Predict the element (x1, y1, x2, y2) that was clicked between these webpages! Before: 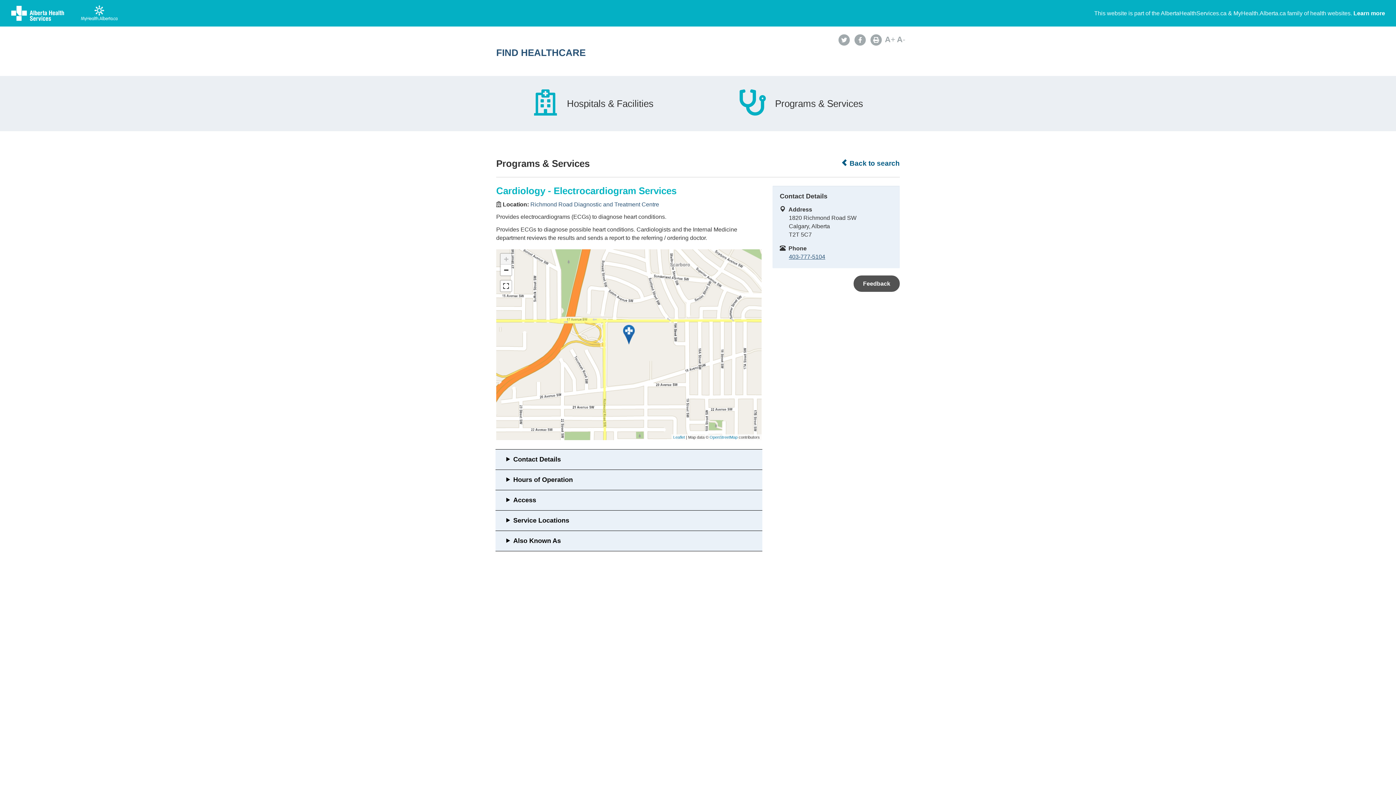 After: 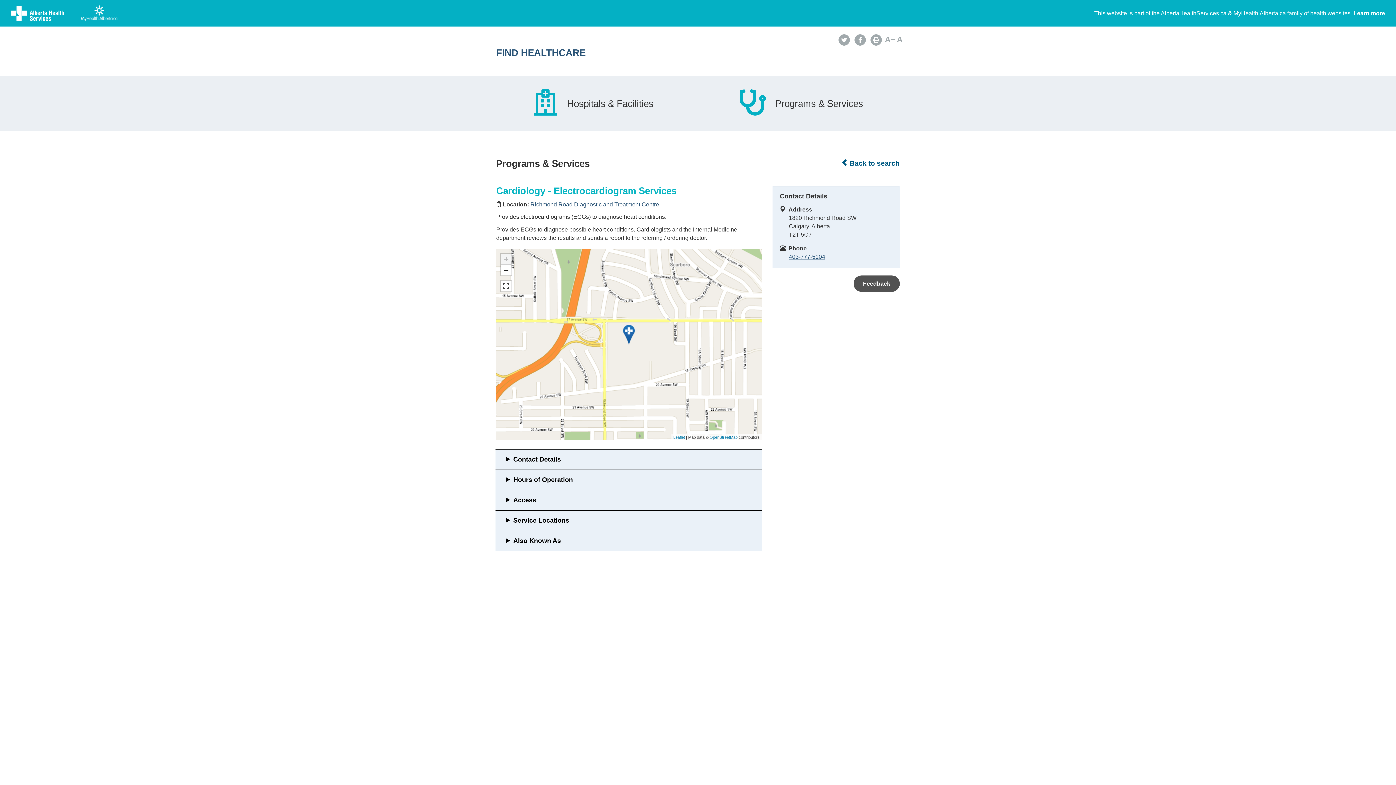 Action: label: Leaflet bbox: (673, 435, 685, 439)